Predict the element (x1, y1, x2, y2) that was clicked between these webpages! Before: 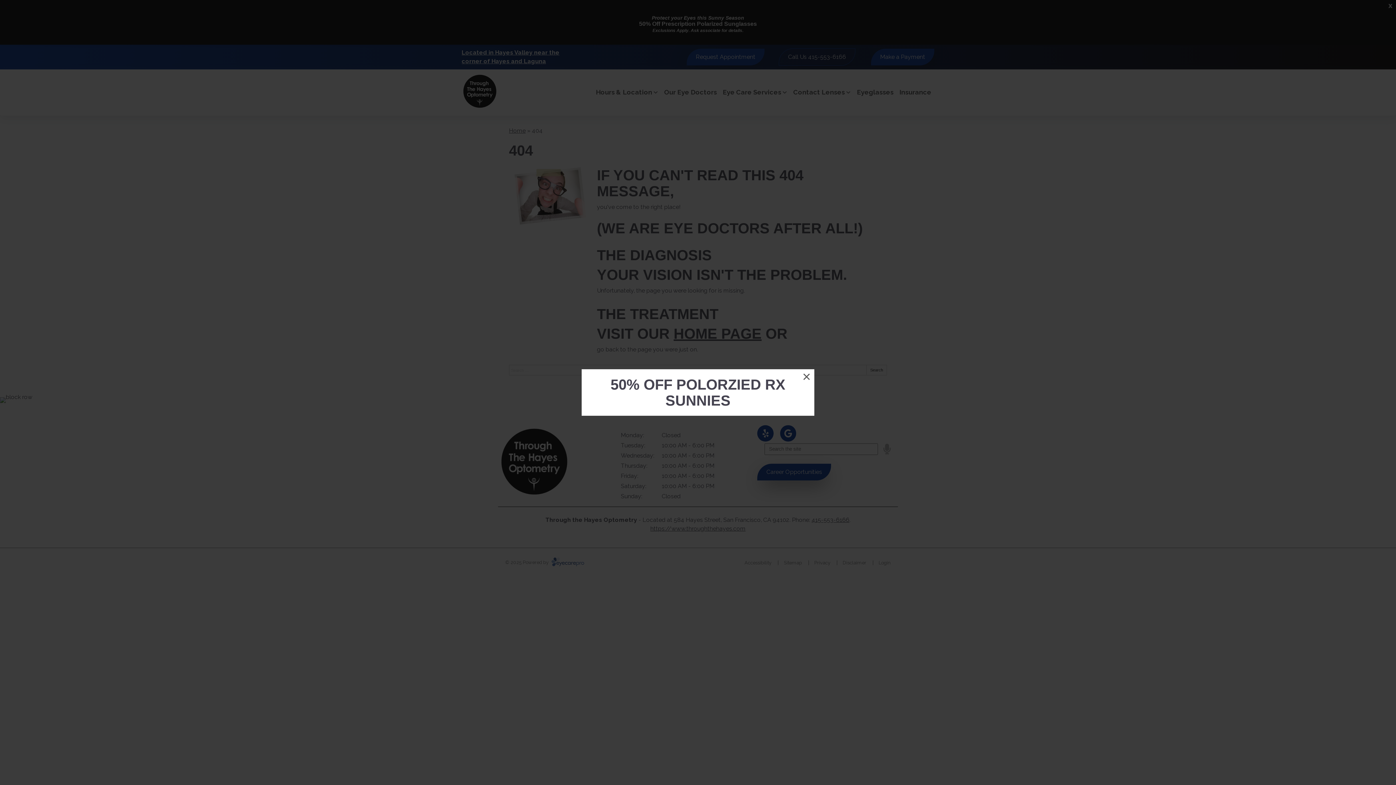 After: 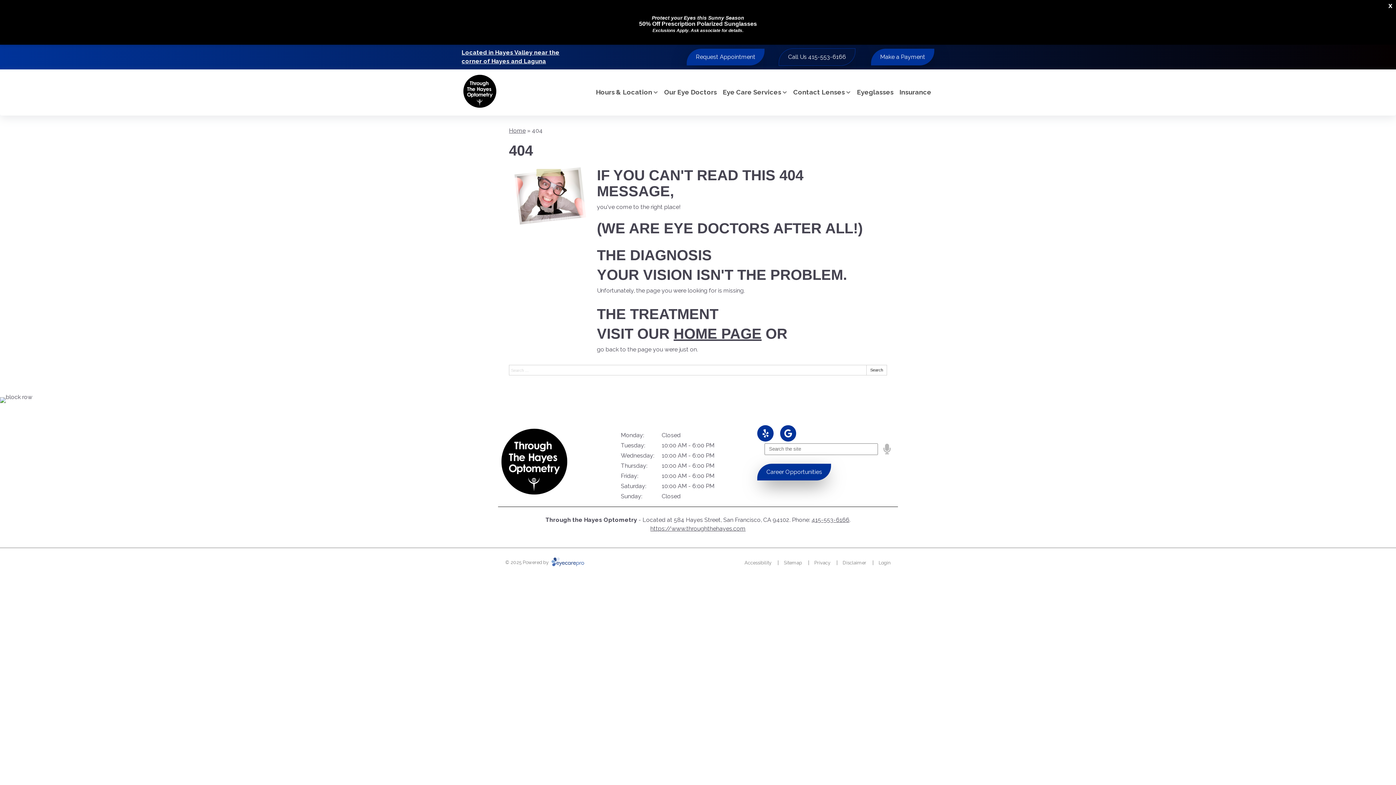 Action: bbox: (802, 369, 810, 384) label: ×